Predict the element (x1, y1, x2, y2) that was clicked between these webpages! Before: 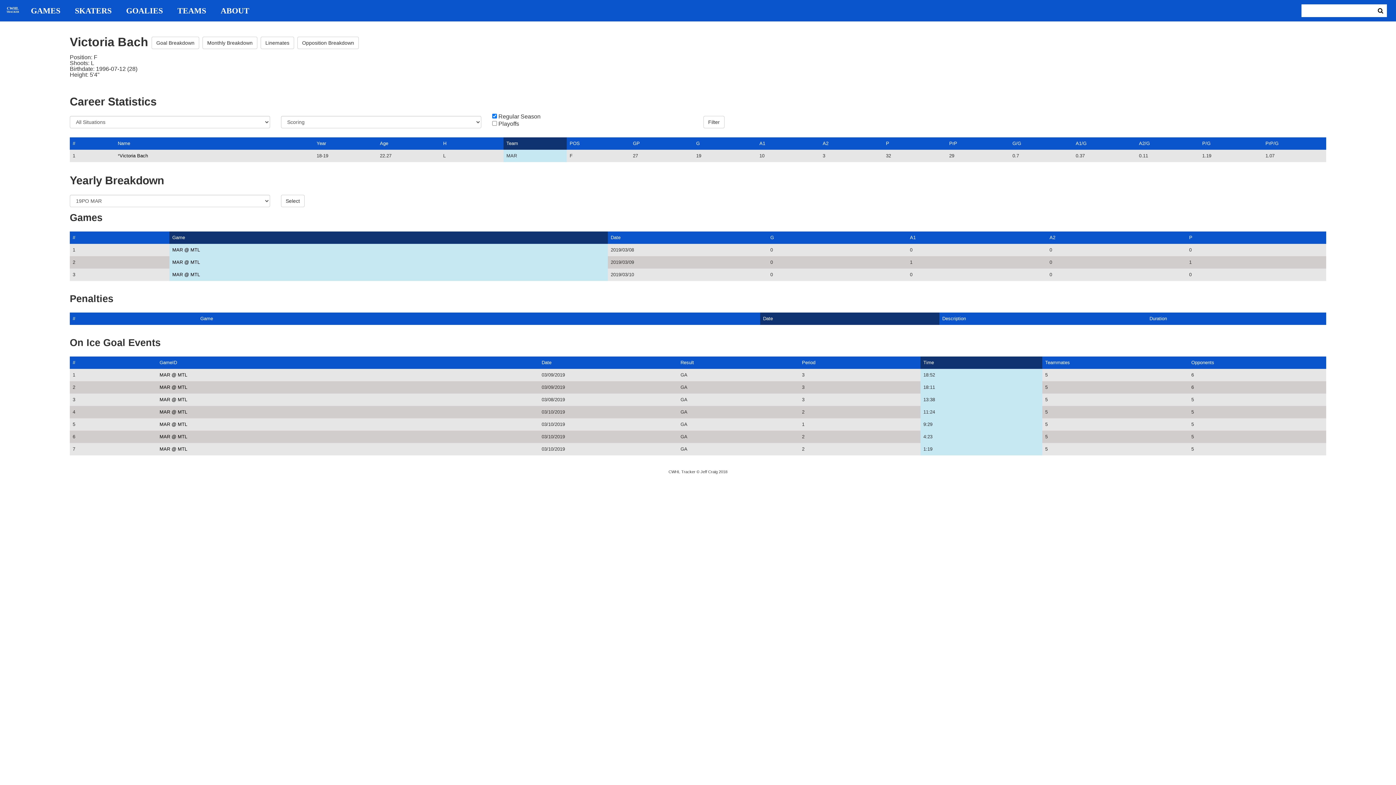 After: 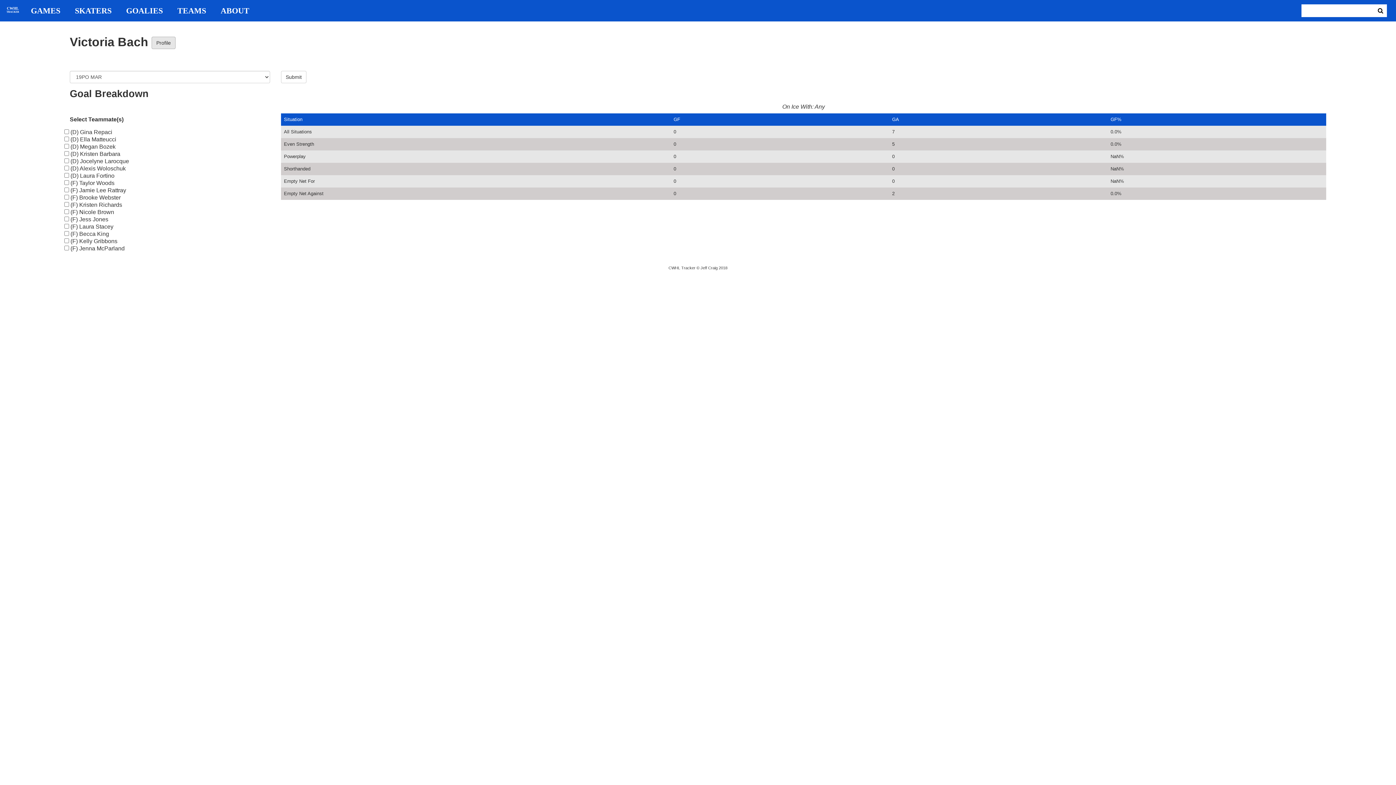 Action: label: Goal Breakdown bbox: (151, 36, 199, 49)